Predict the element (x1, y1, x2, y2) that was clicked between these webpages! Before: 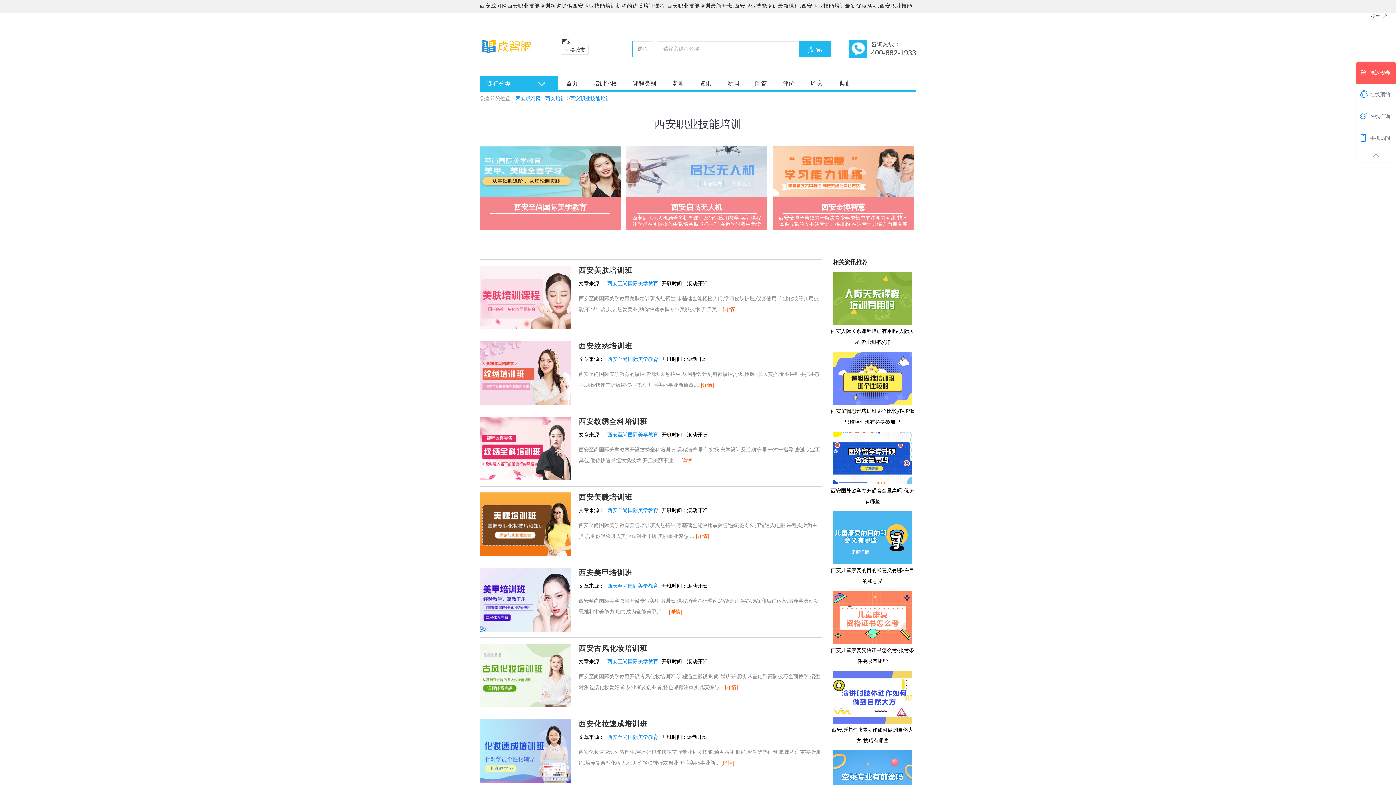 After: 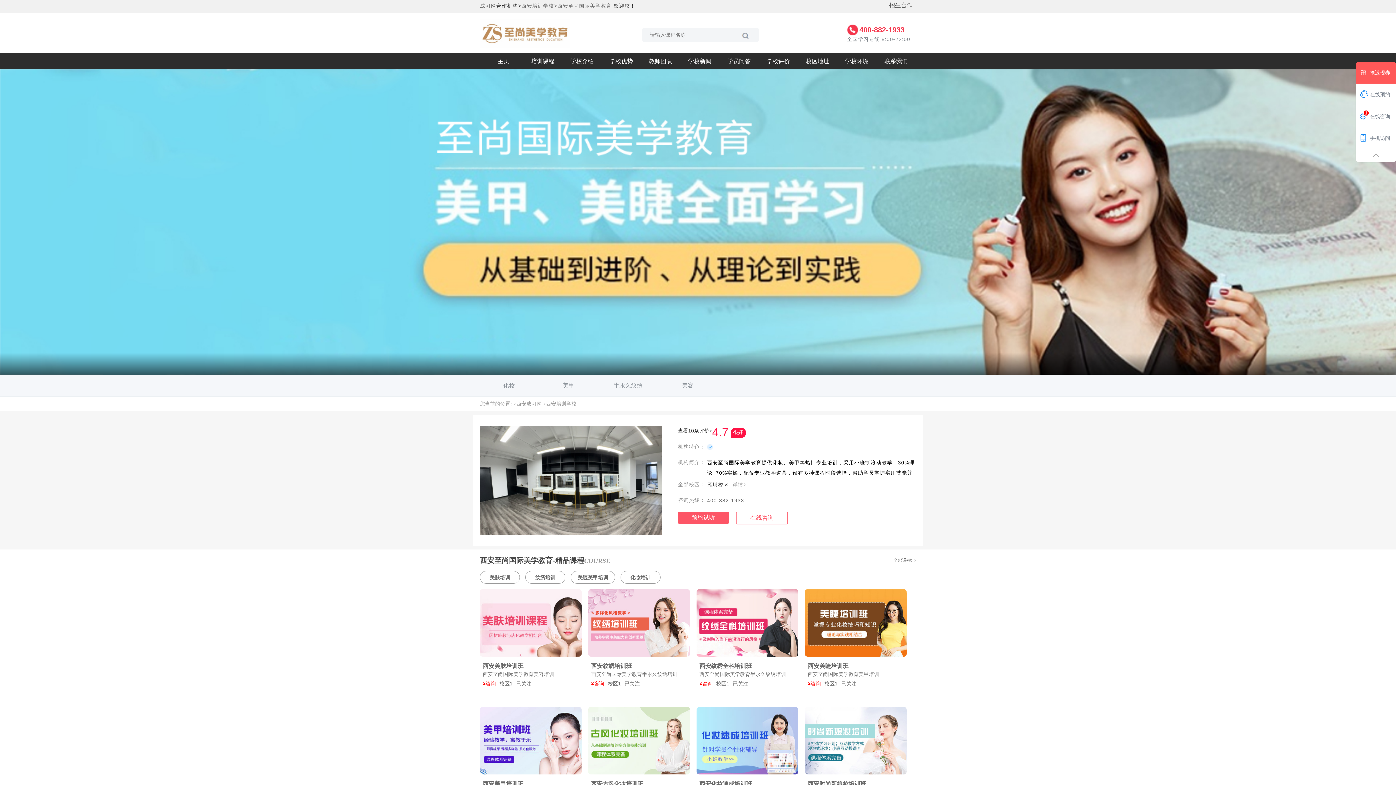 Action: bbox: (480, 146, 620, 197)